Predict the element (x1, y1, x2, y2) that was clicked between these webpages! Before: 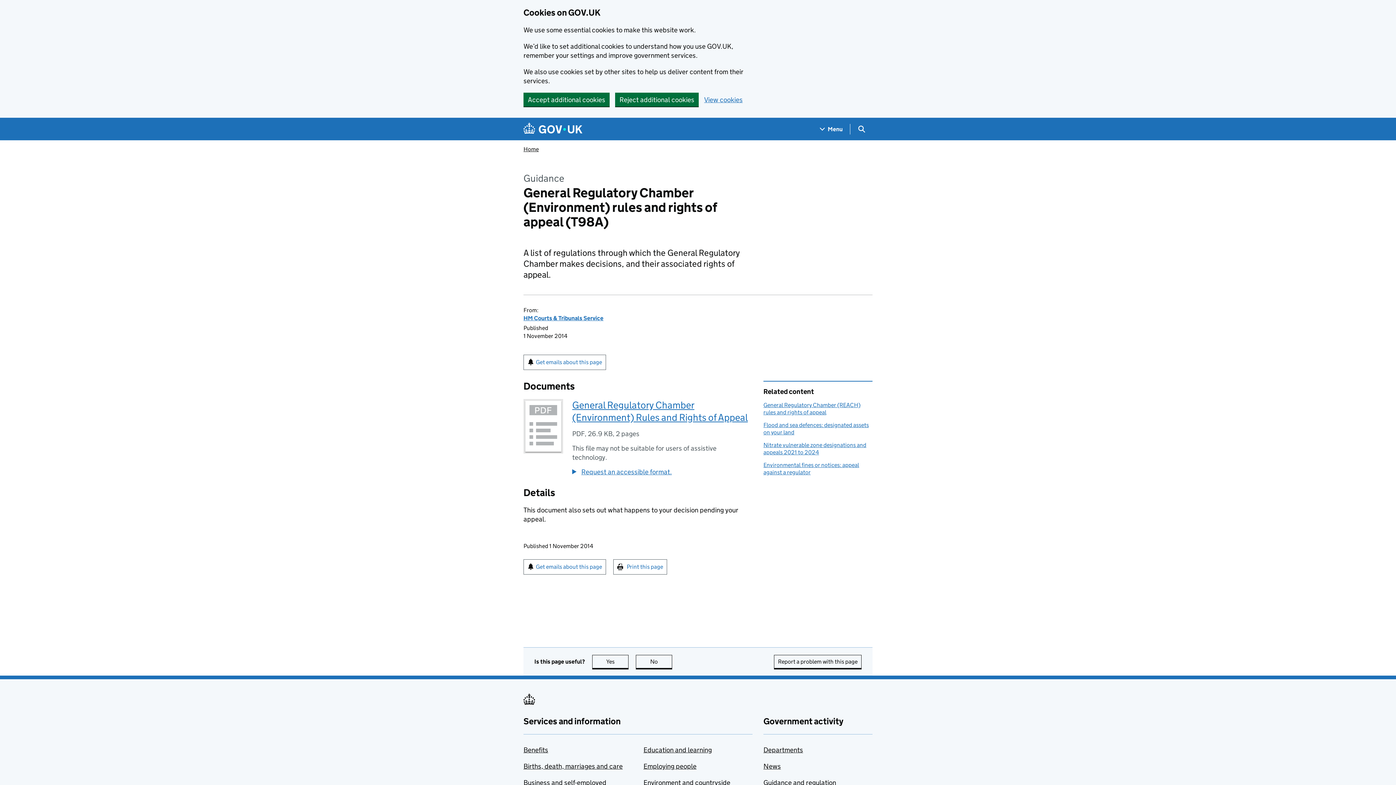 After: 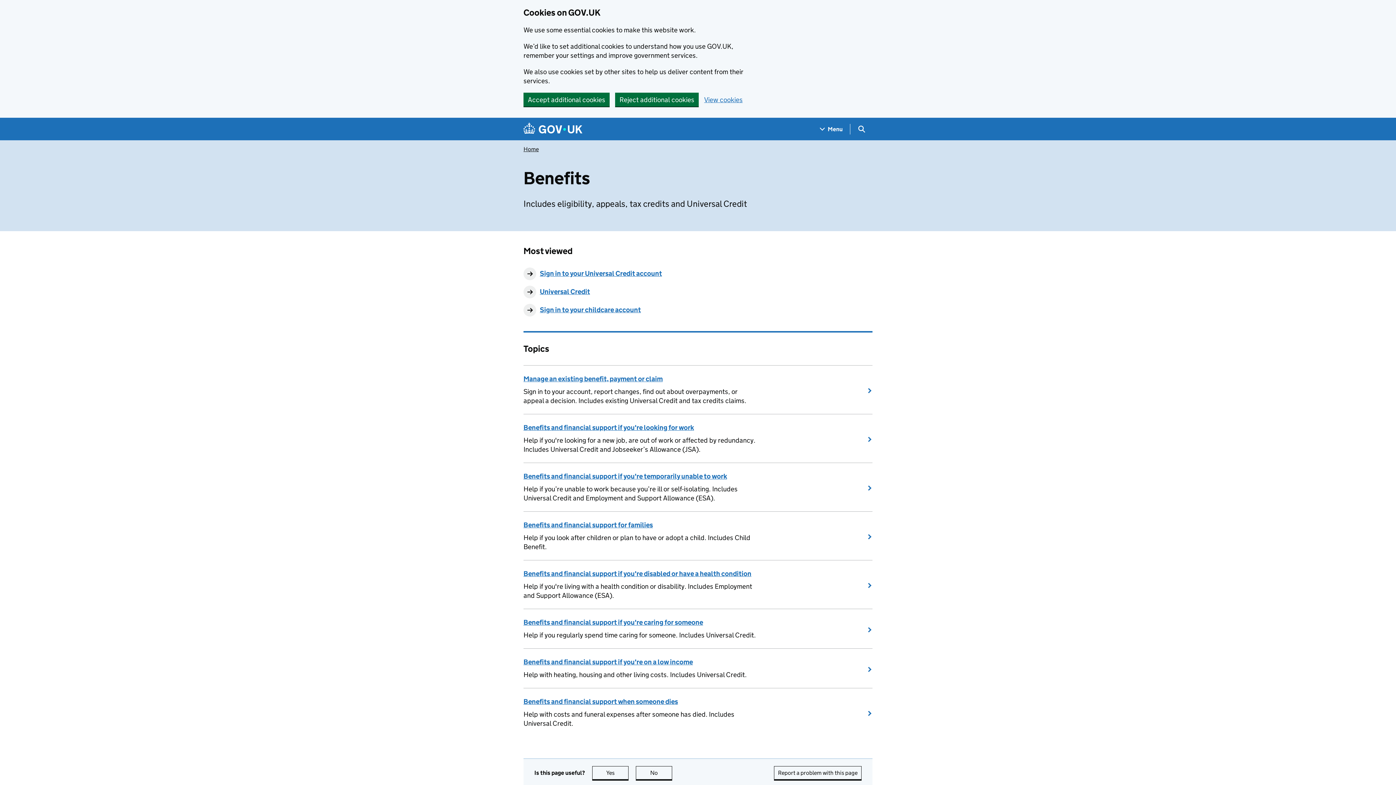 Action: label: Benefits bbox: (523, 746, 548, 754)